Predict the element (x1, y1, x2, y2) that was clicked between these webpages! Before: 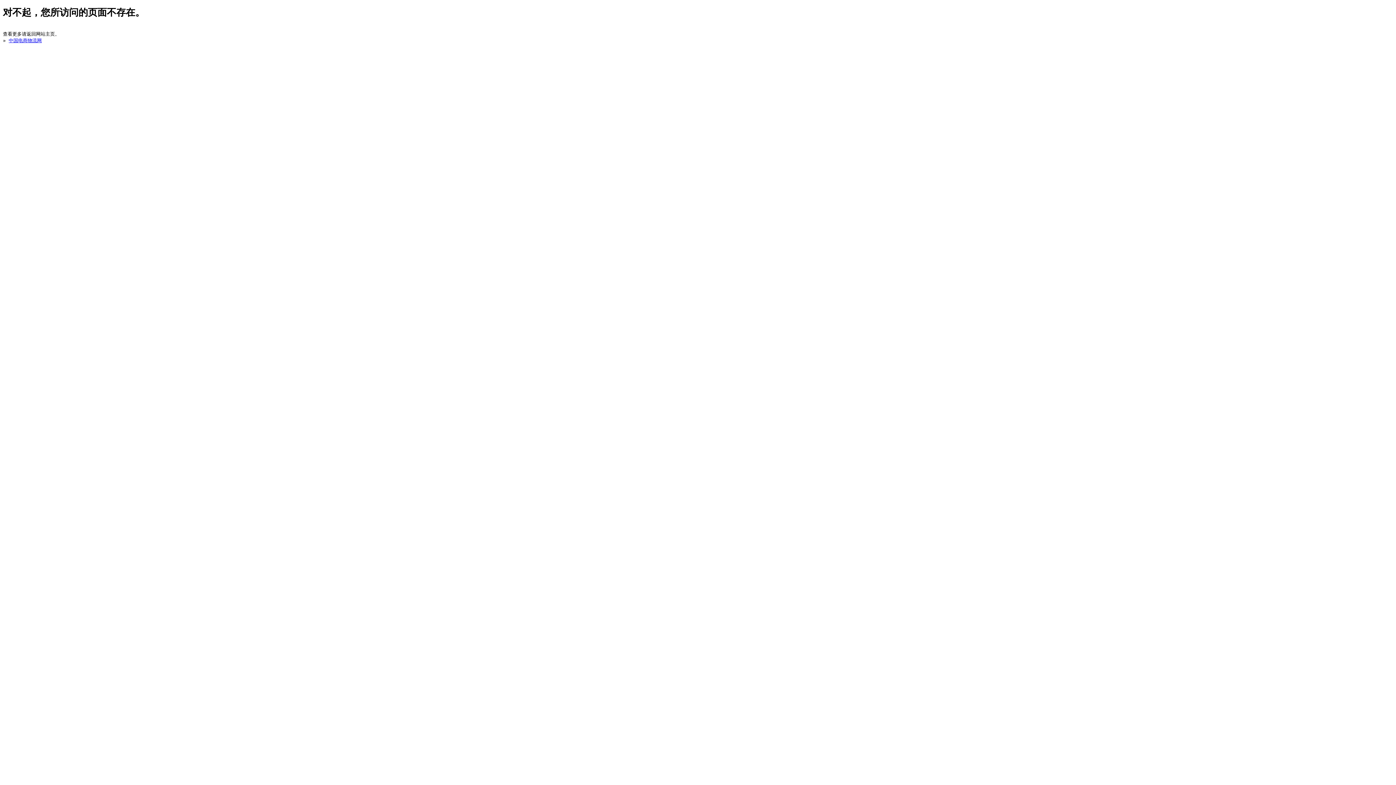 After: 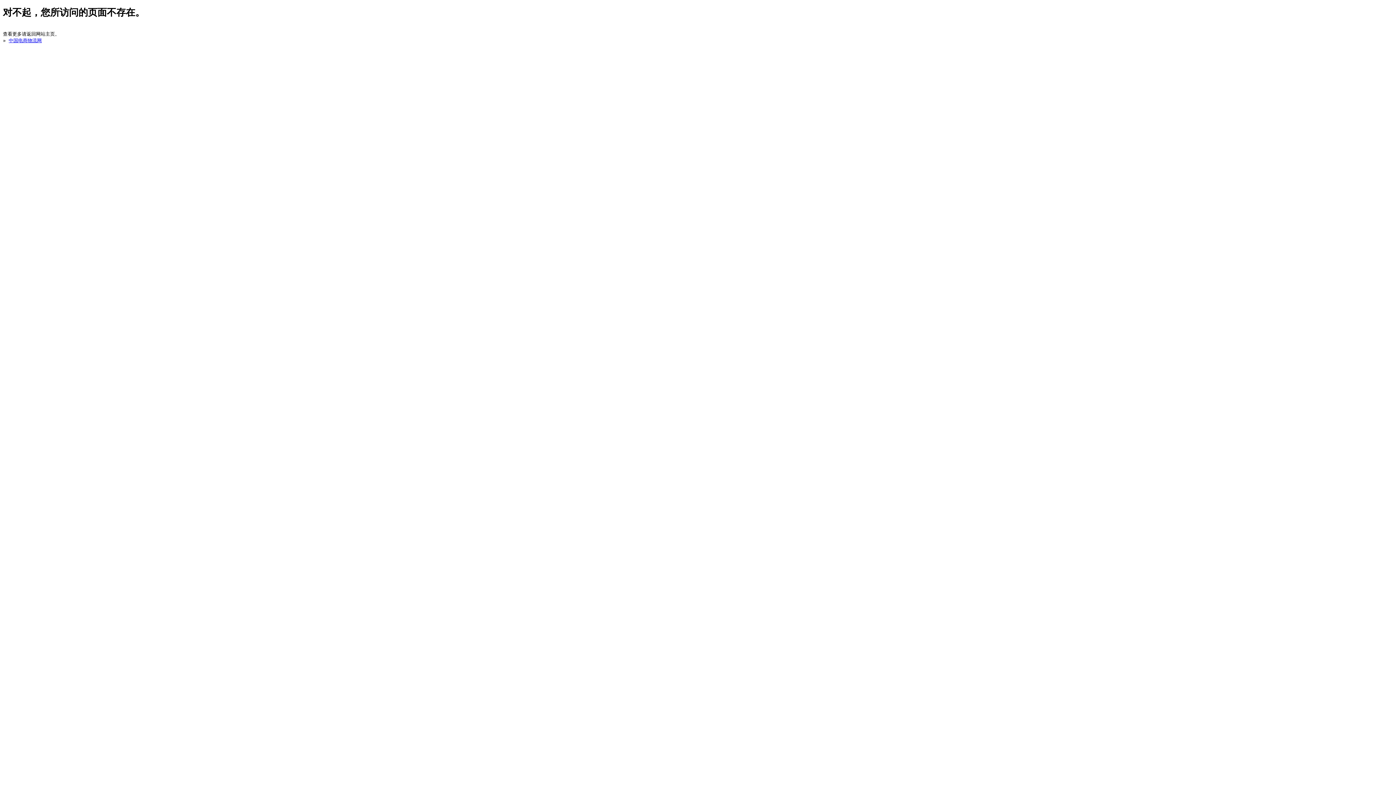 Action: label: 中国电商物流网 bbox: (8, 37, 41, 43)